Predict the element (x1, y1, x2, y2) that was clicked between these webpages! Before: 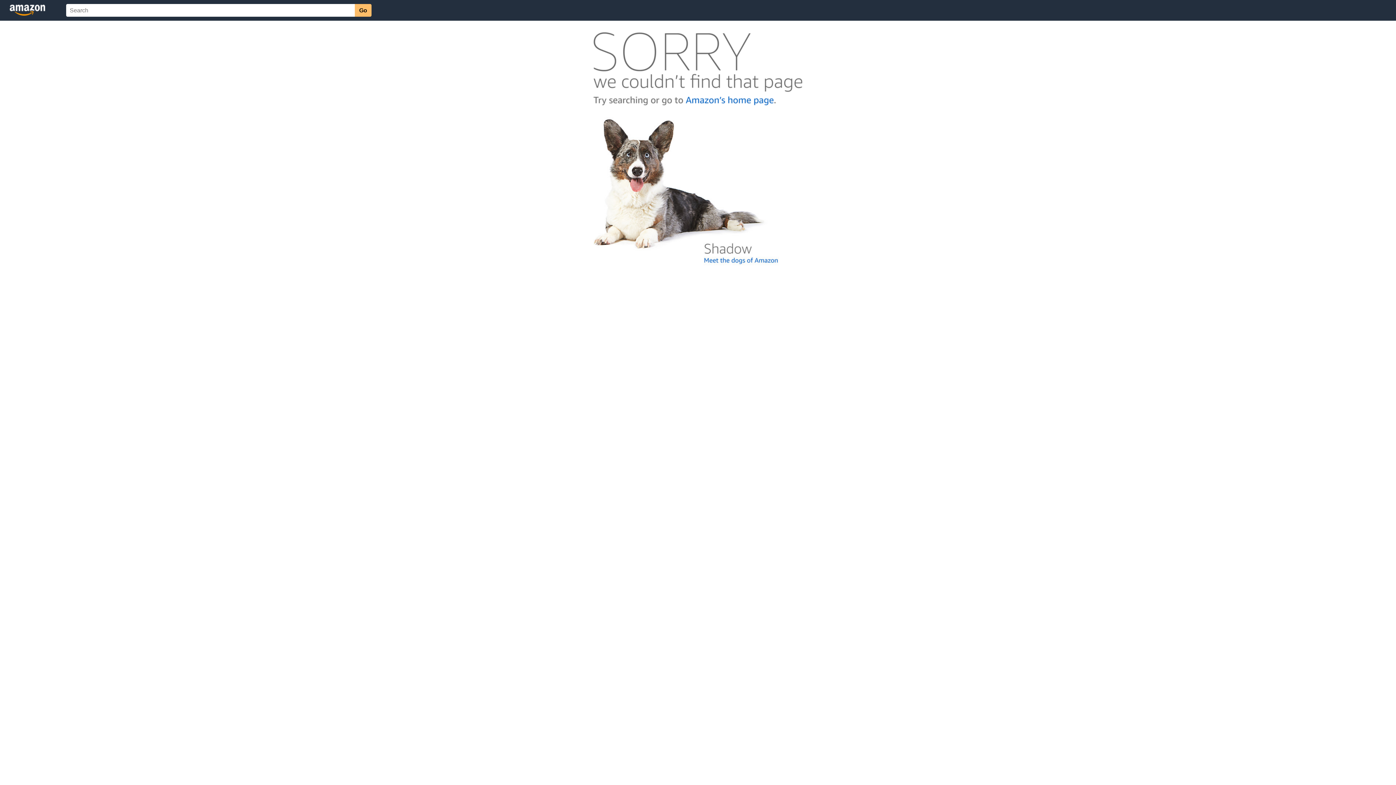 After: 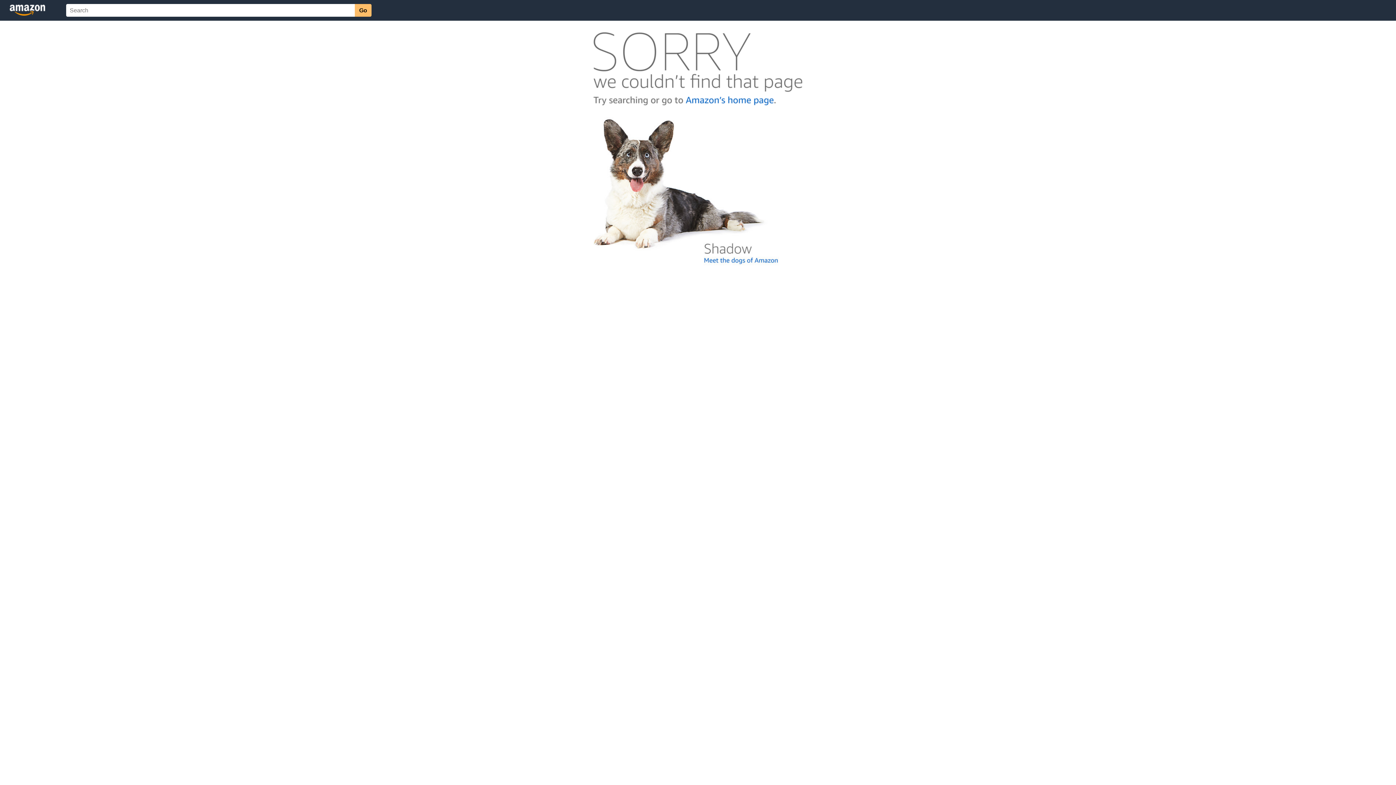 Action: bbox: (592, 262, 803, 268)